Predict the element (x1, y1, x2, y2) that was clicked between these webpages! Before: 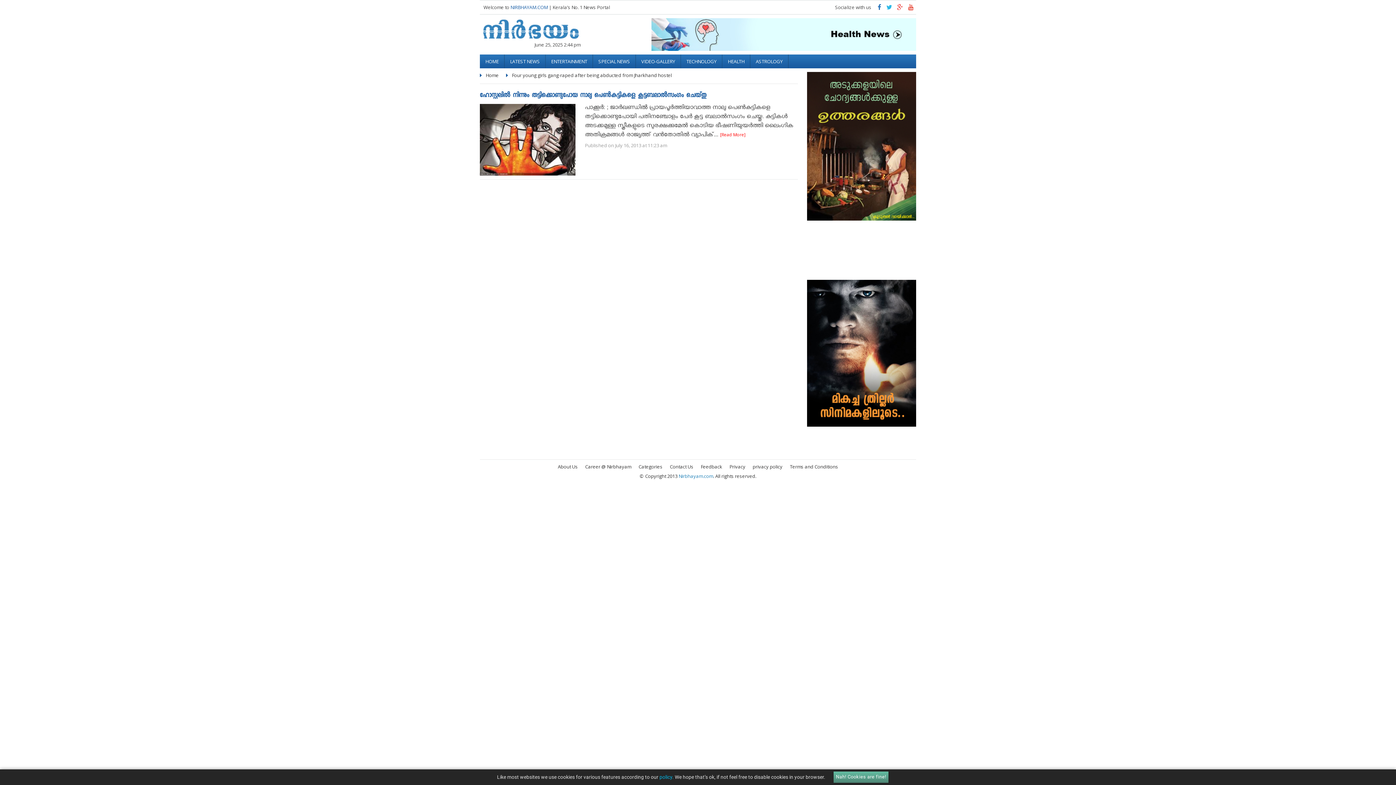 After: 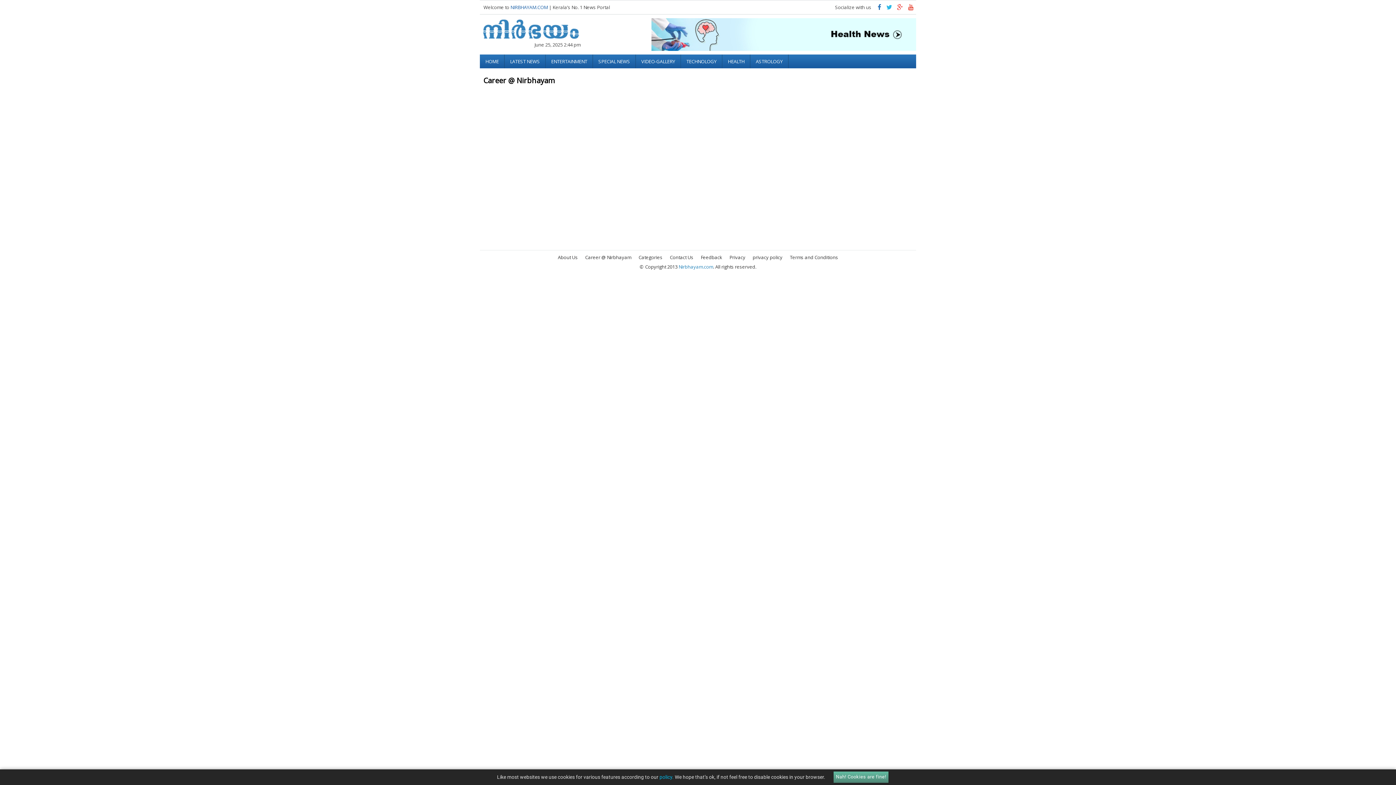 Action: bbox: (585, 463, 631, 470) label: Career @ Nirbhayam